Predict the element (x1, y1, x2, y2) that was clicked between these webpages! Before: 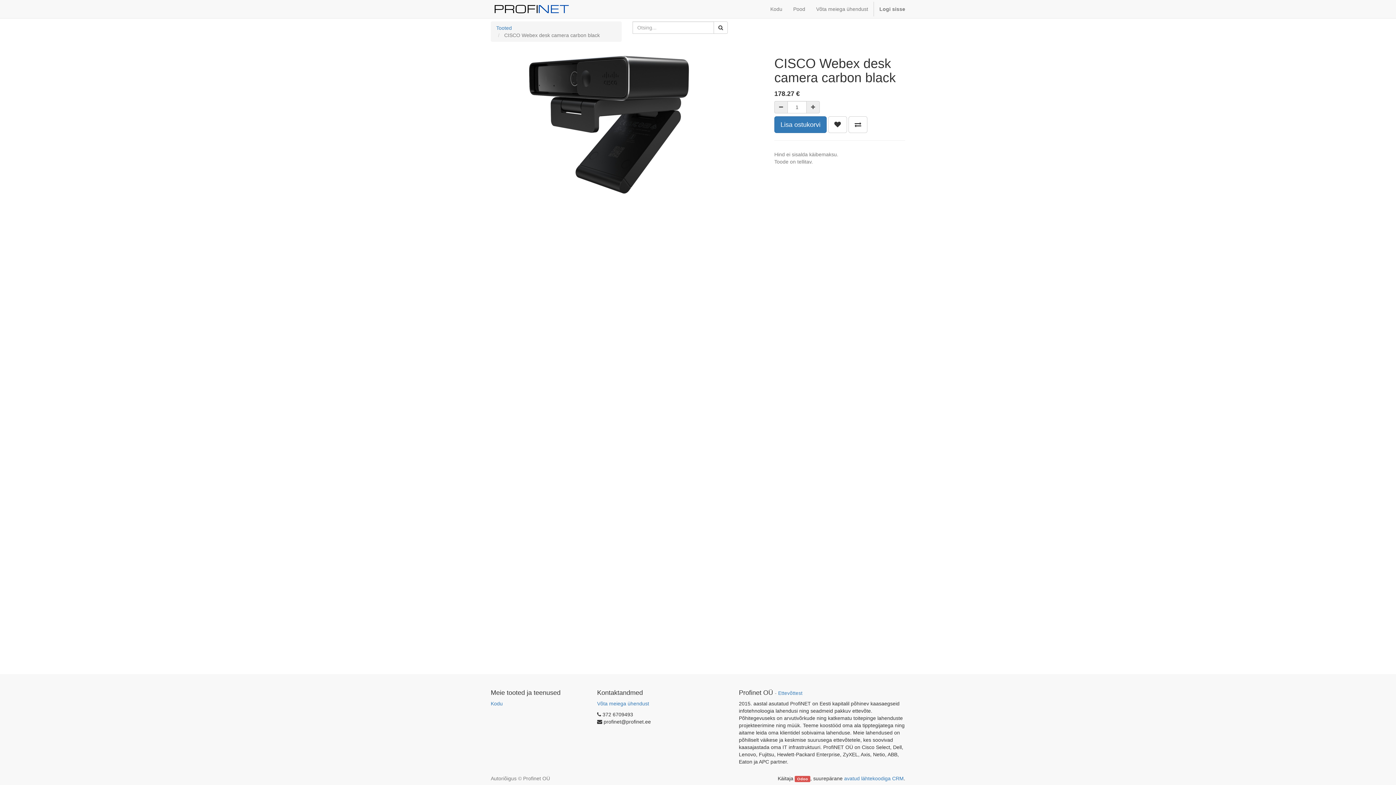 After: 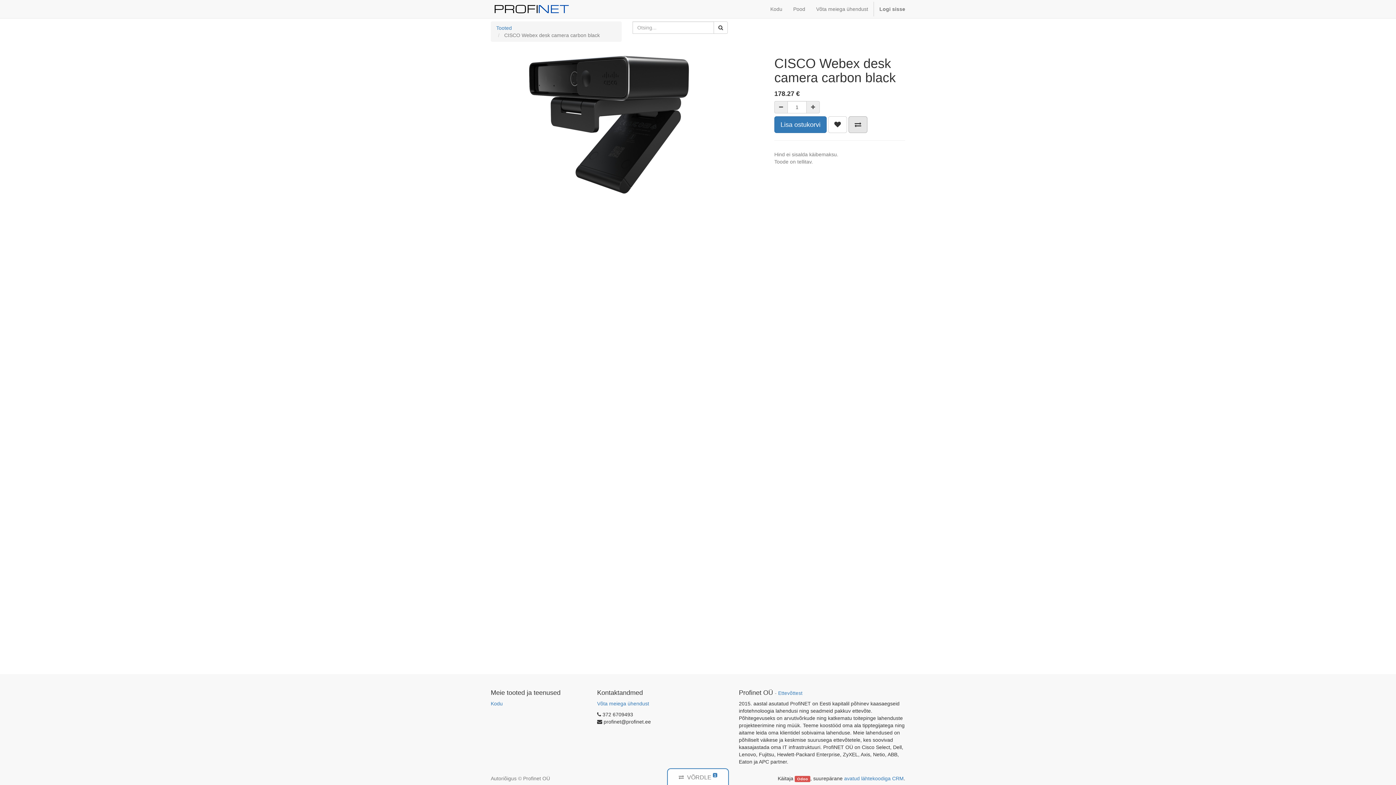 Action: bbox: (848, 116, 867, 133)